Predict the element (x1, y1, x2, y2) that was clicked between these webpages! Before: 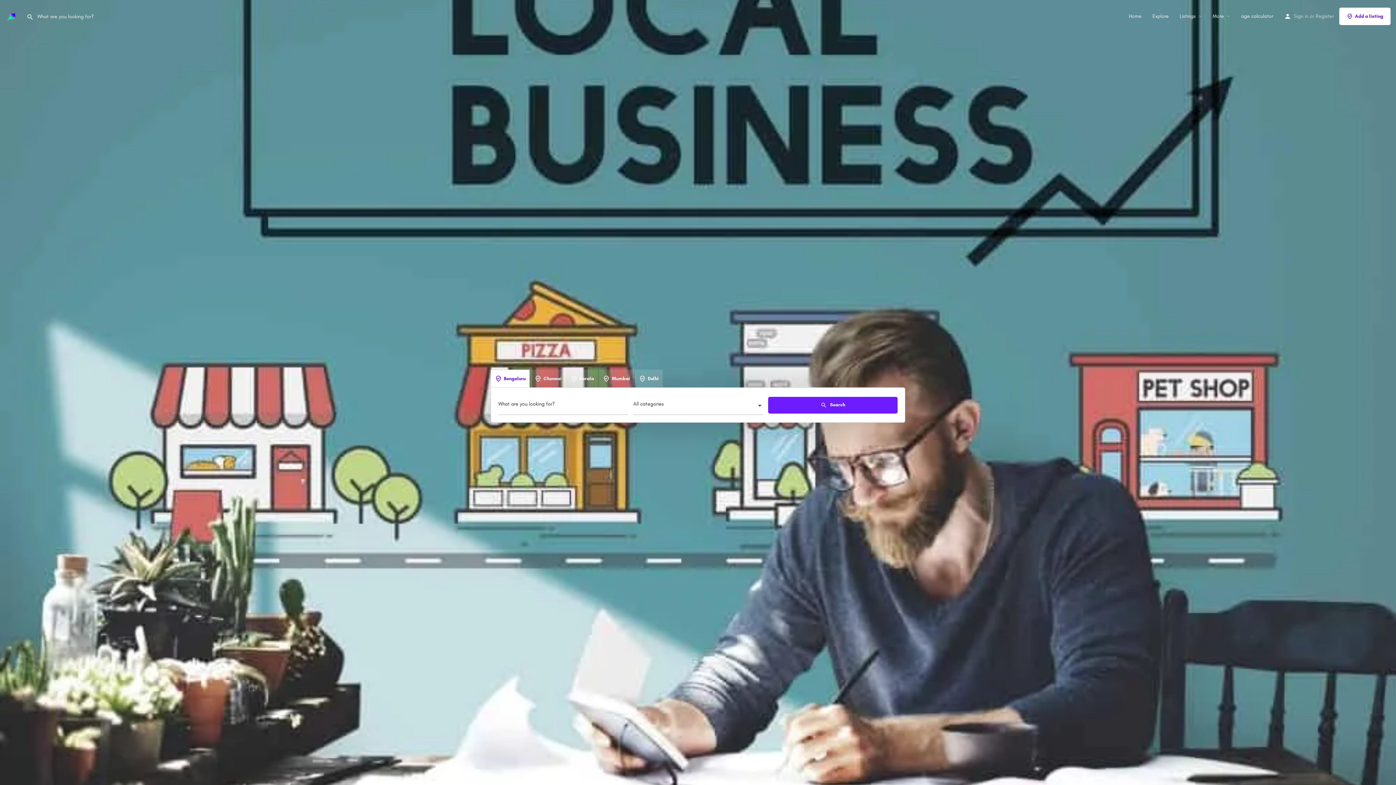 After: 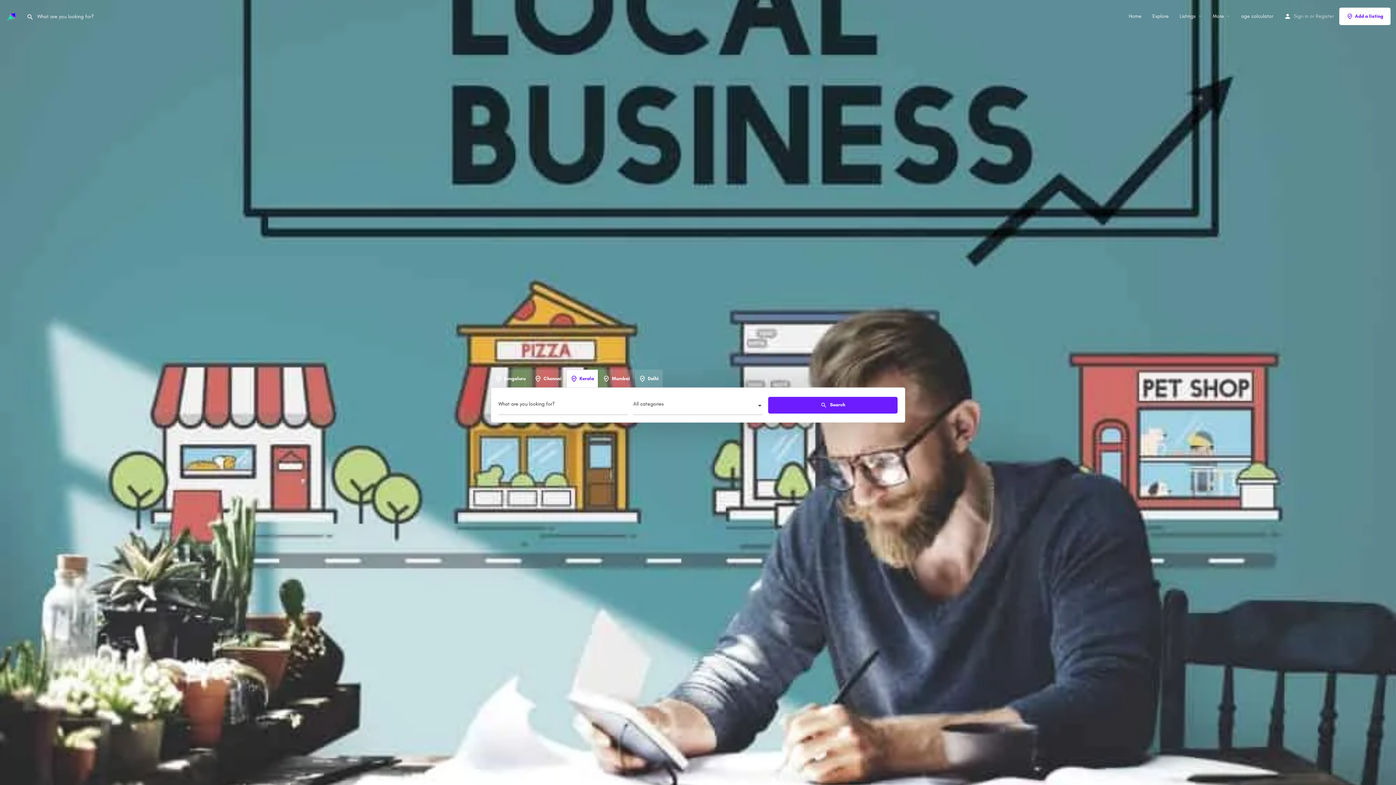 Action: label: Kerala bbox: (566, 369, 598, 388)